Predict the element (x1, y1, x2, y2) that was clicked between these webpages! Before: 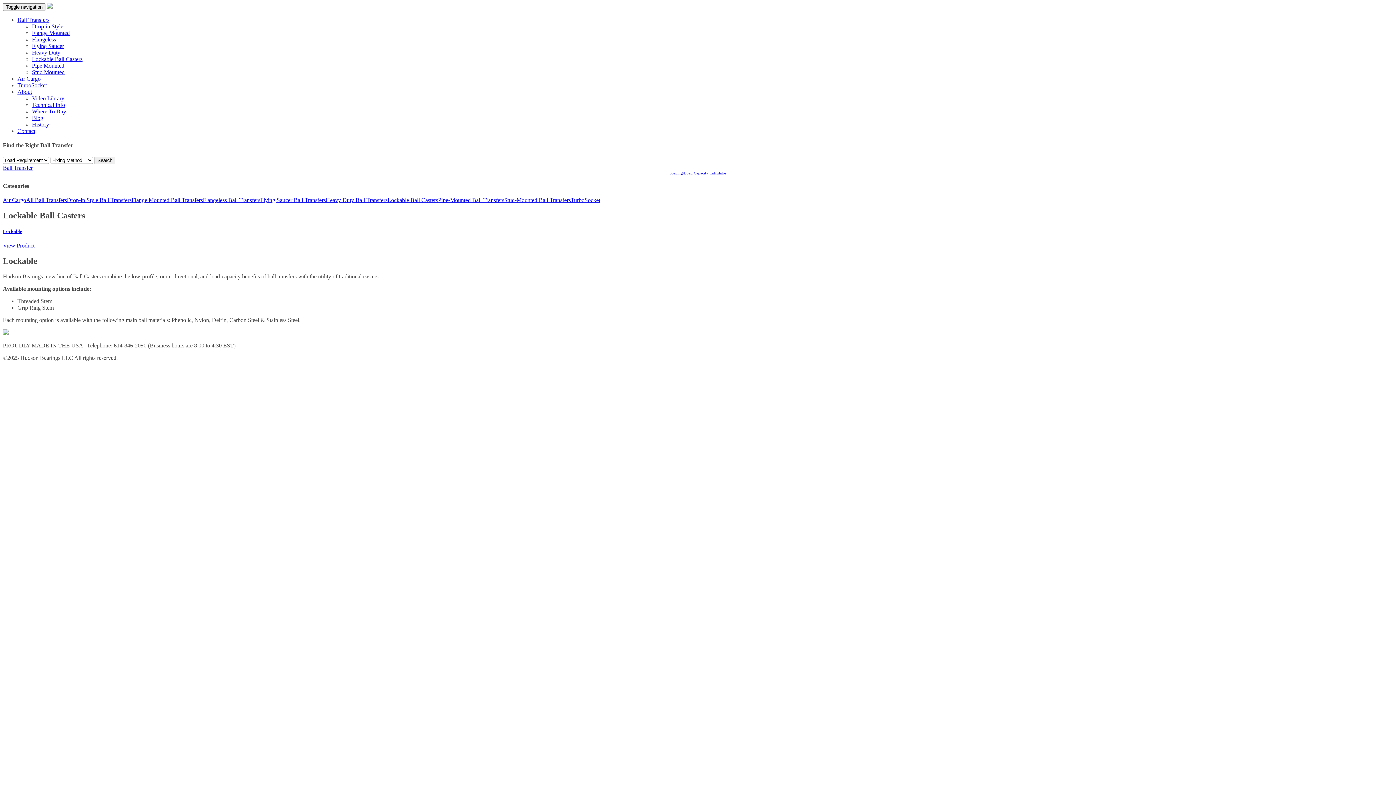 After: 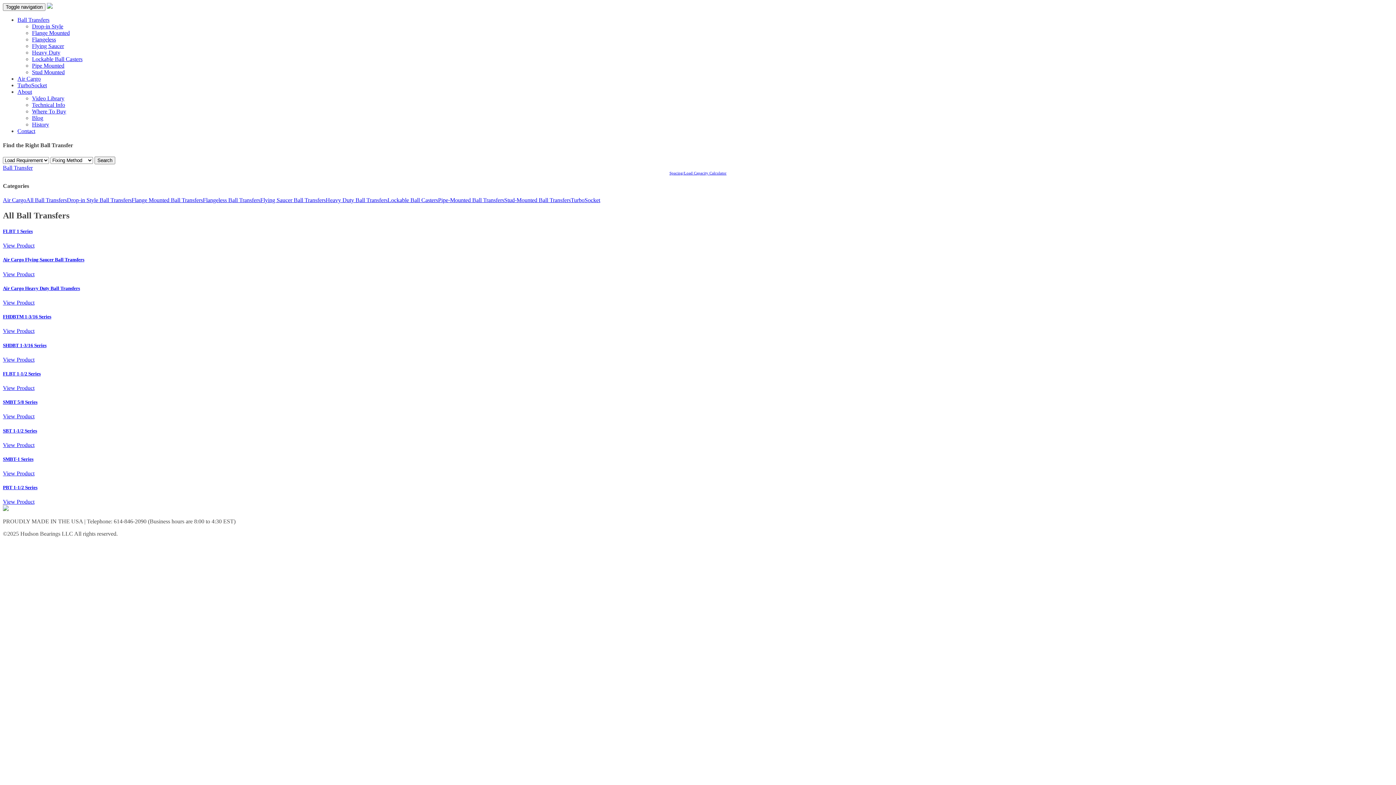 Action: label: Ball Transfers bbox: (17, 16, 49, 22)